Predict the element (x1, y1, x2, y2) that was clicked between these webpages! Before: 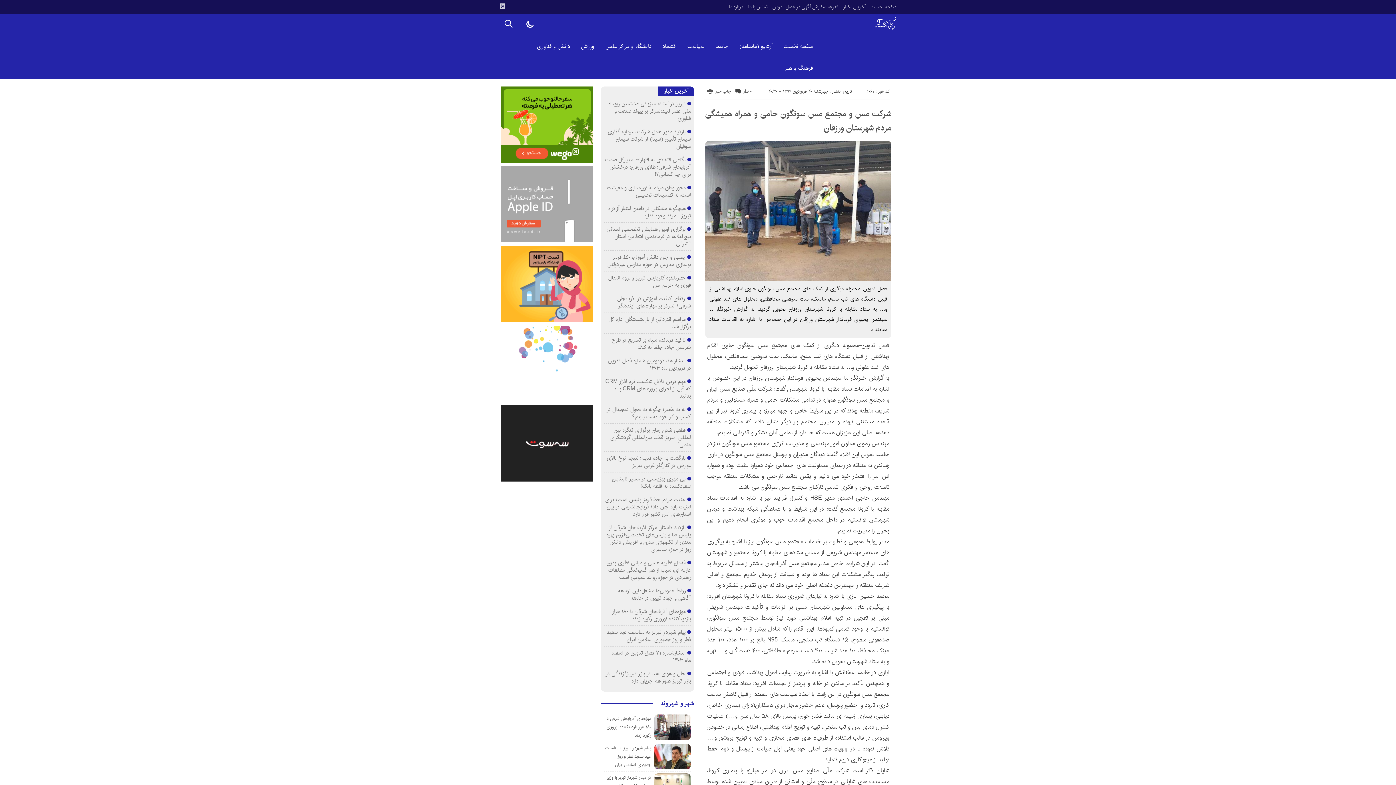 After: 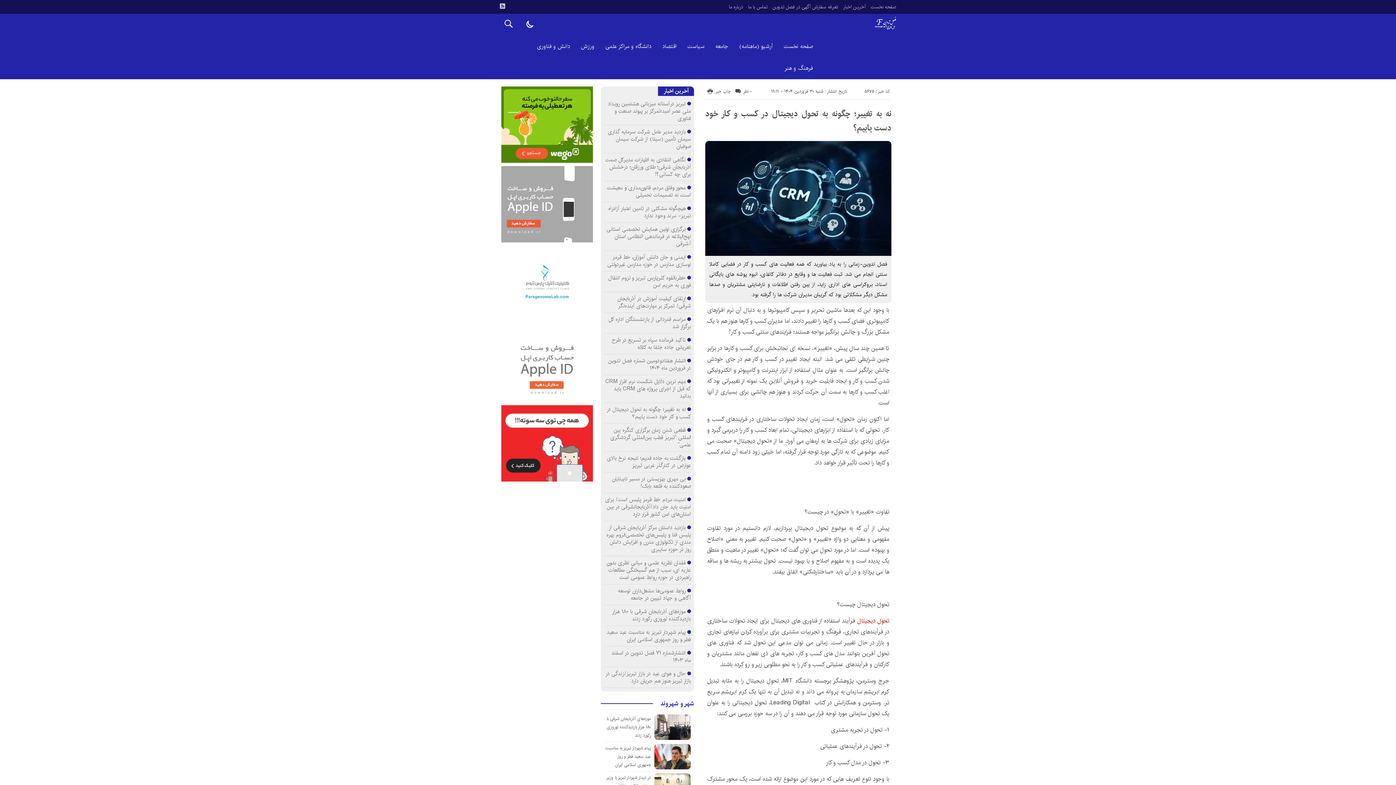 Action: label: نه به تغییر؛ چگونه به تحول دیجیتال در کسب و کار خود دست یابیم؟ bbox: (606, 405, 691, 421)